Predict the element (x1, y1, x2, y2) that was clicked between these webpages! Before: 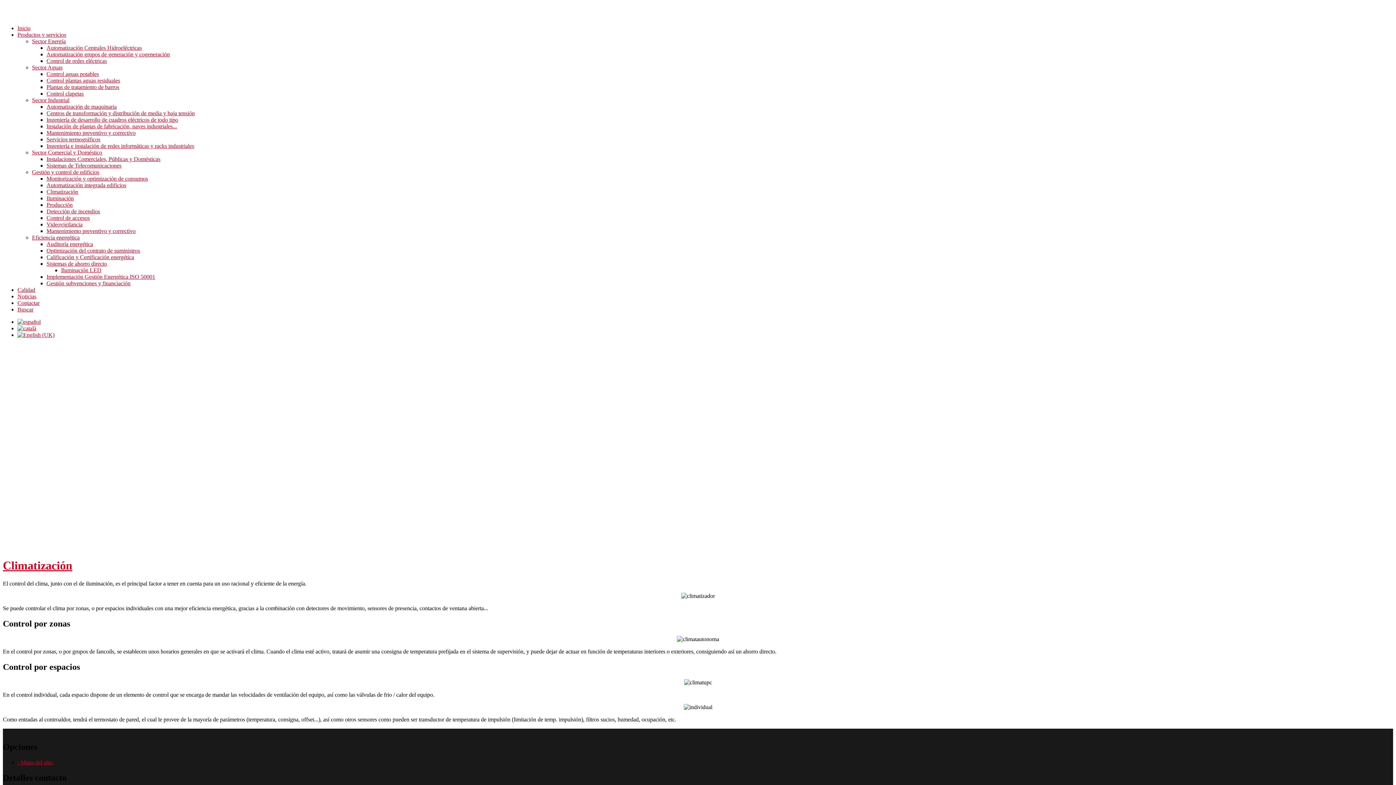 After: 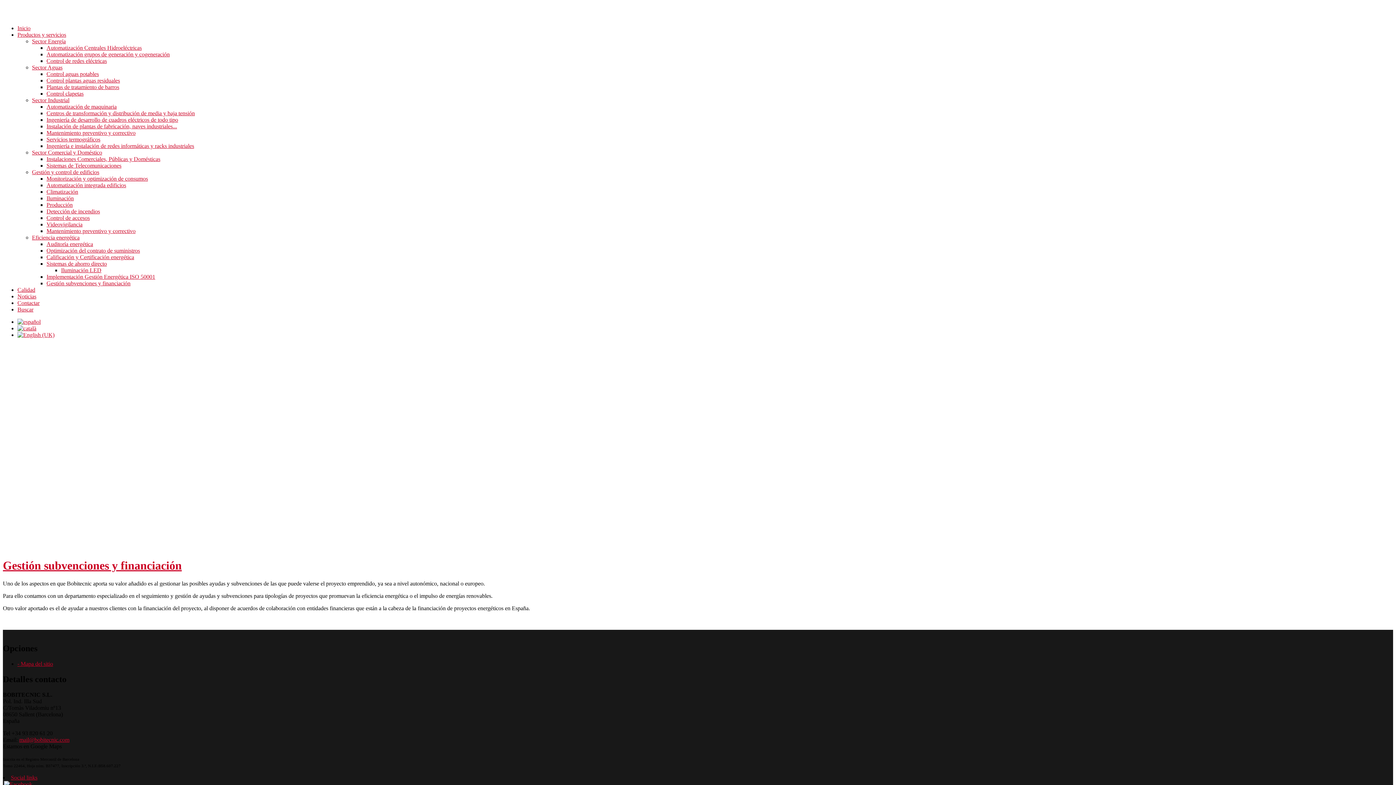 Action: bbox: (46, 280, 130, 286) label: Gestión subvenciones y financiación